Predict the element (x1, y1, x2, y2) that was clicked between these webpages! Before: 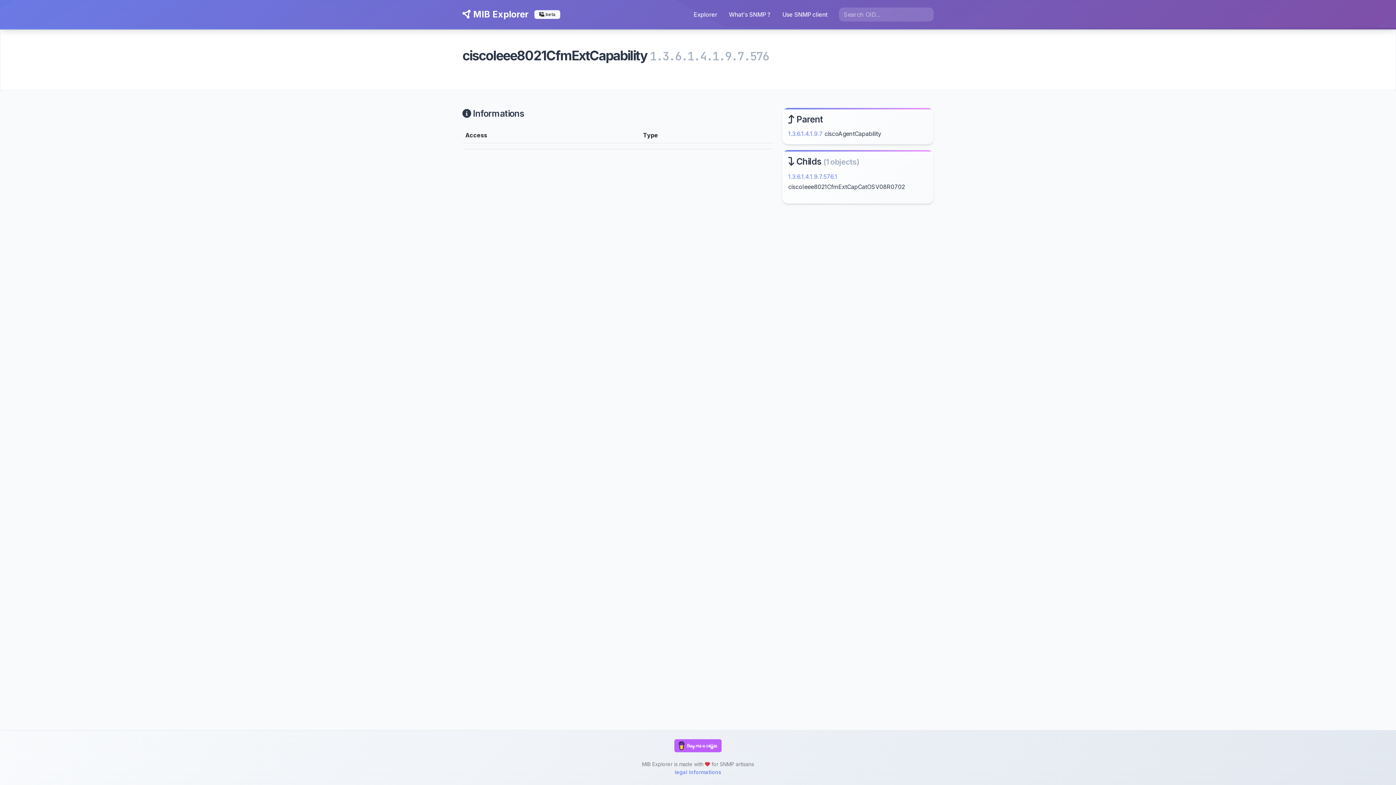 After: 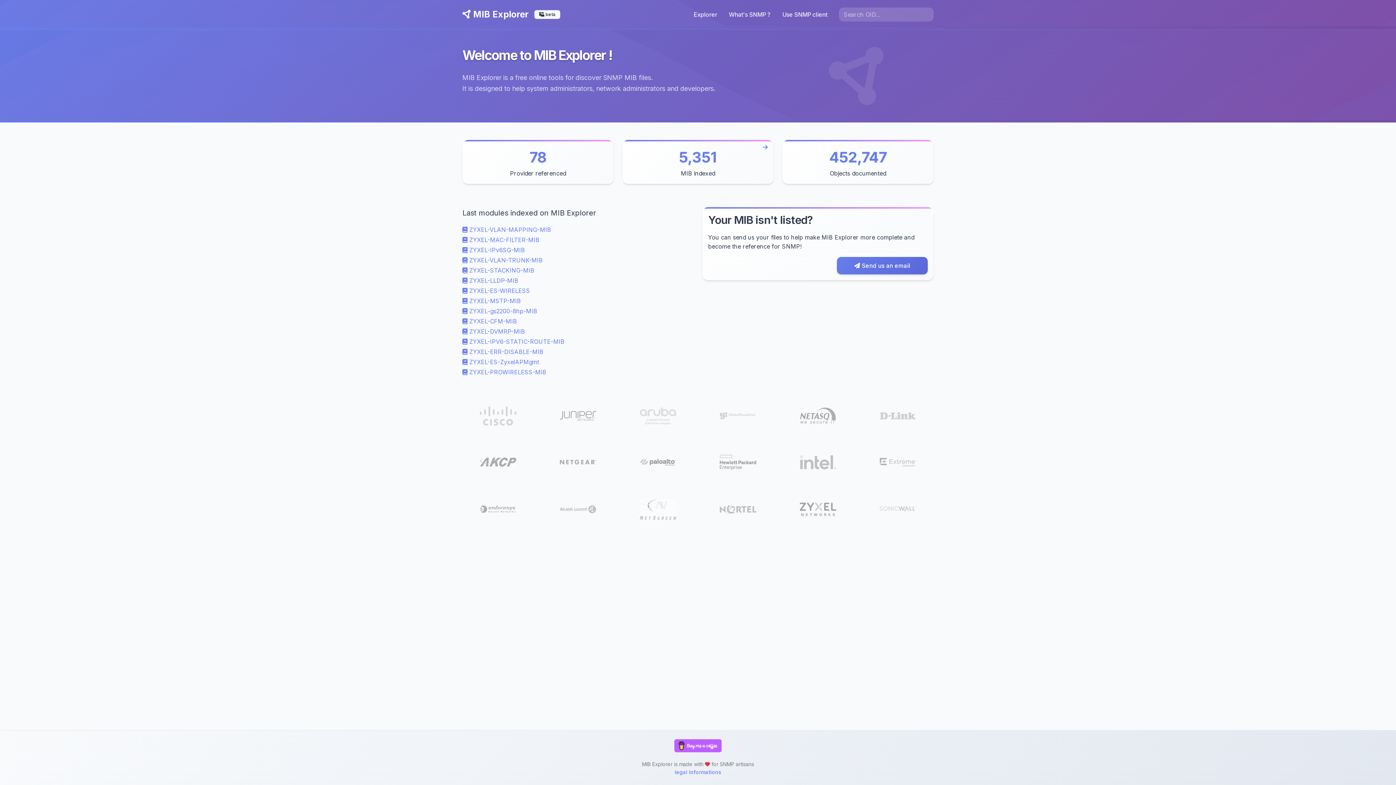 Action: label: Explorer bbox: (688, 6, 723, 22)